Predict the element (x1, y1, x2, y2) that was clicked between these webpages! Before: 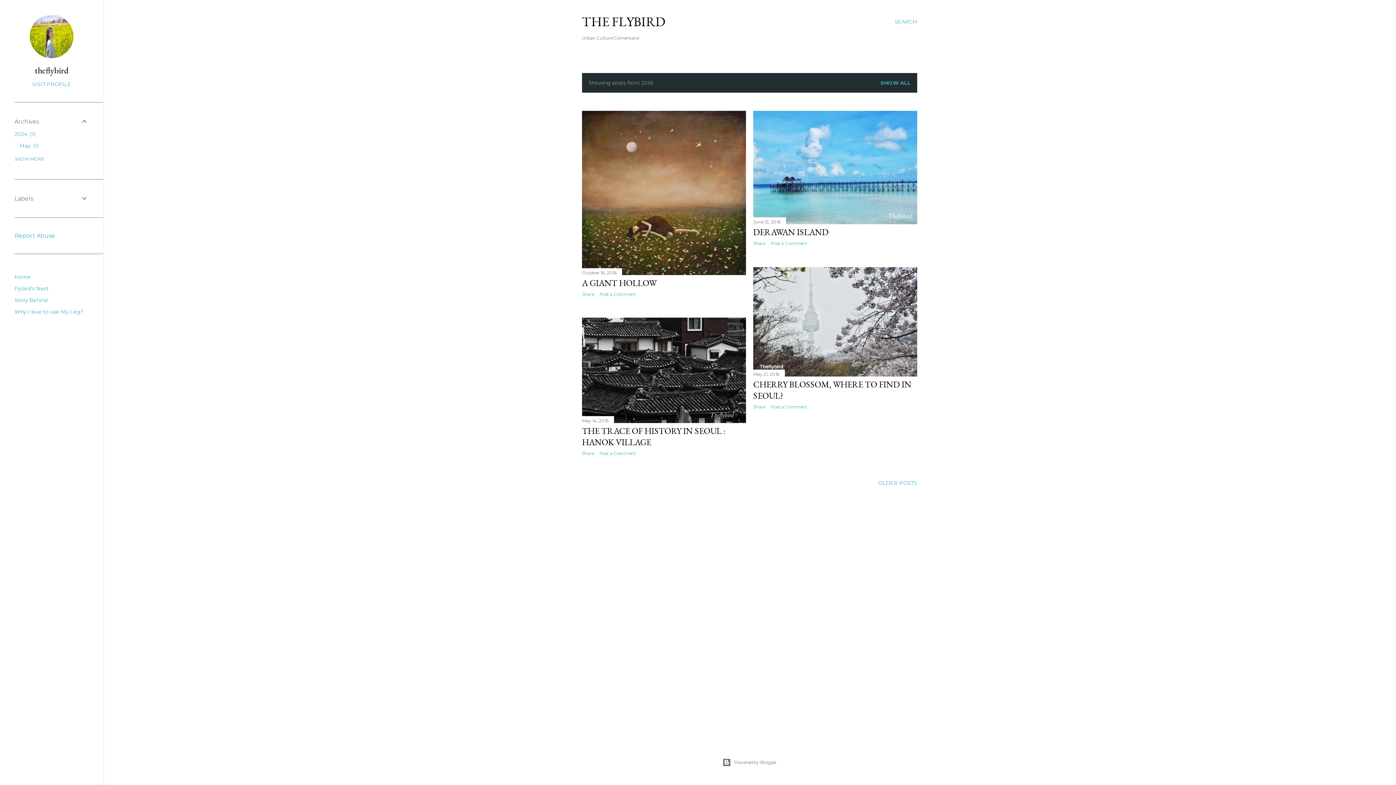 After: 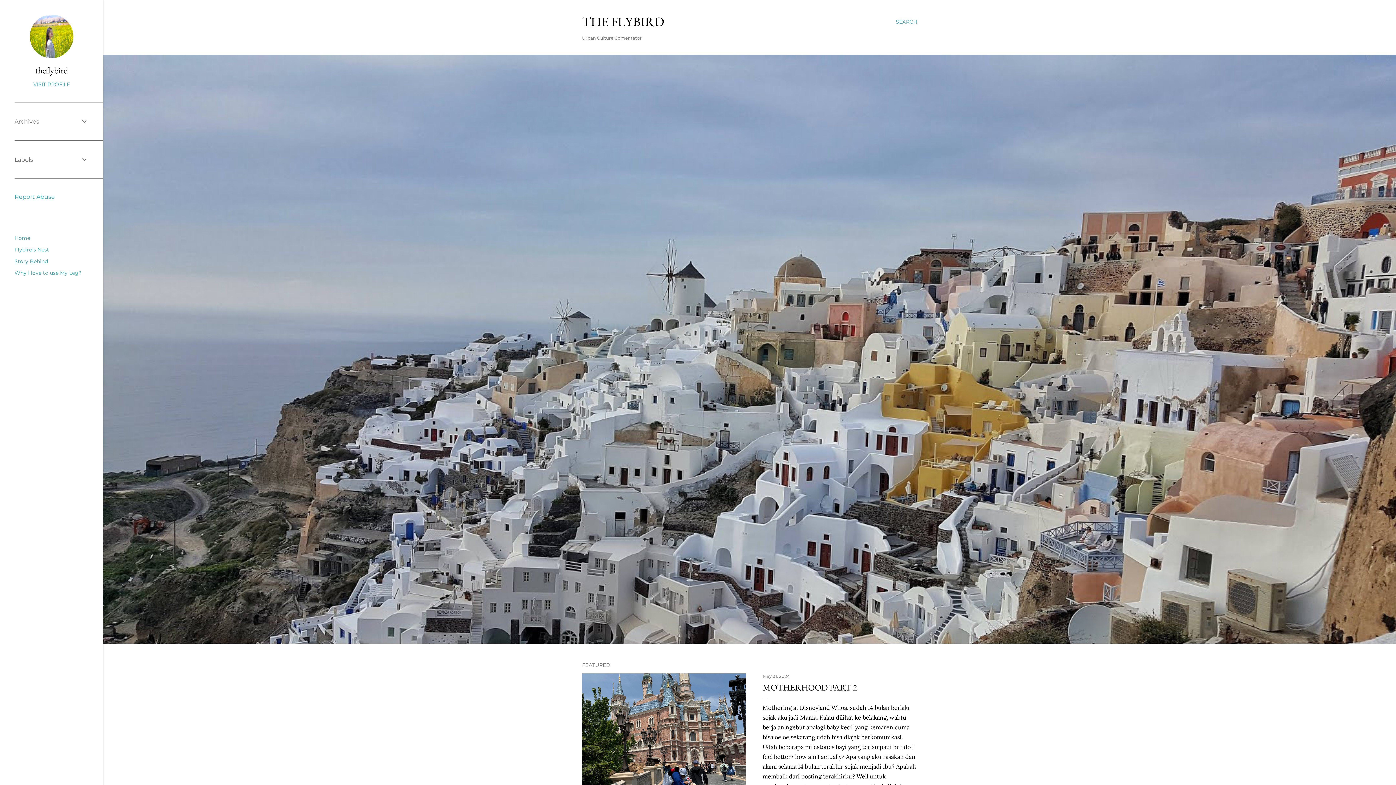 Action: bbox: (582, 13, 665, 30) label: THE FLYBIRD